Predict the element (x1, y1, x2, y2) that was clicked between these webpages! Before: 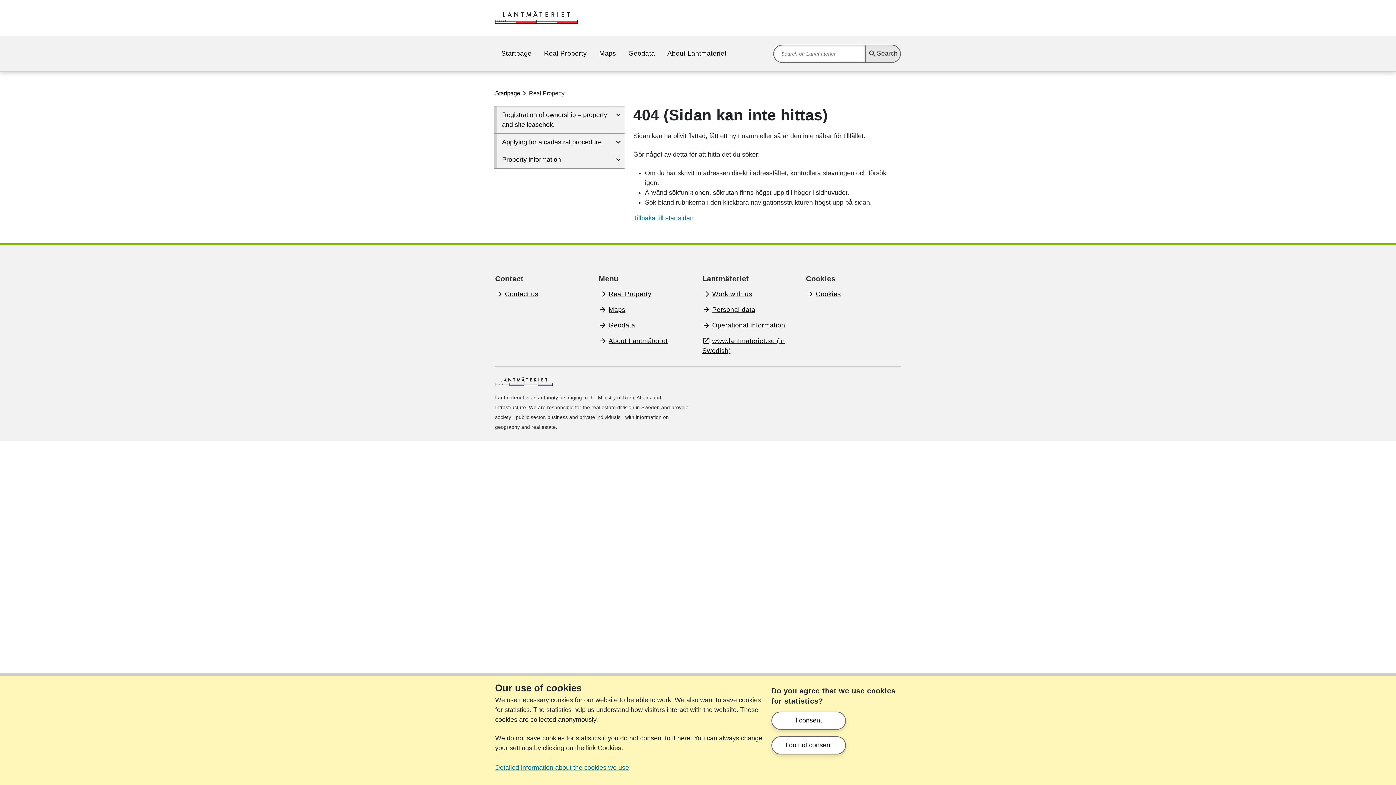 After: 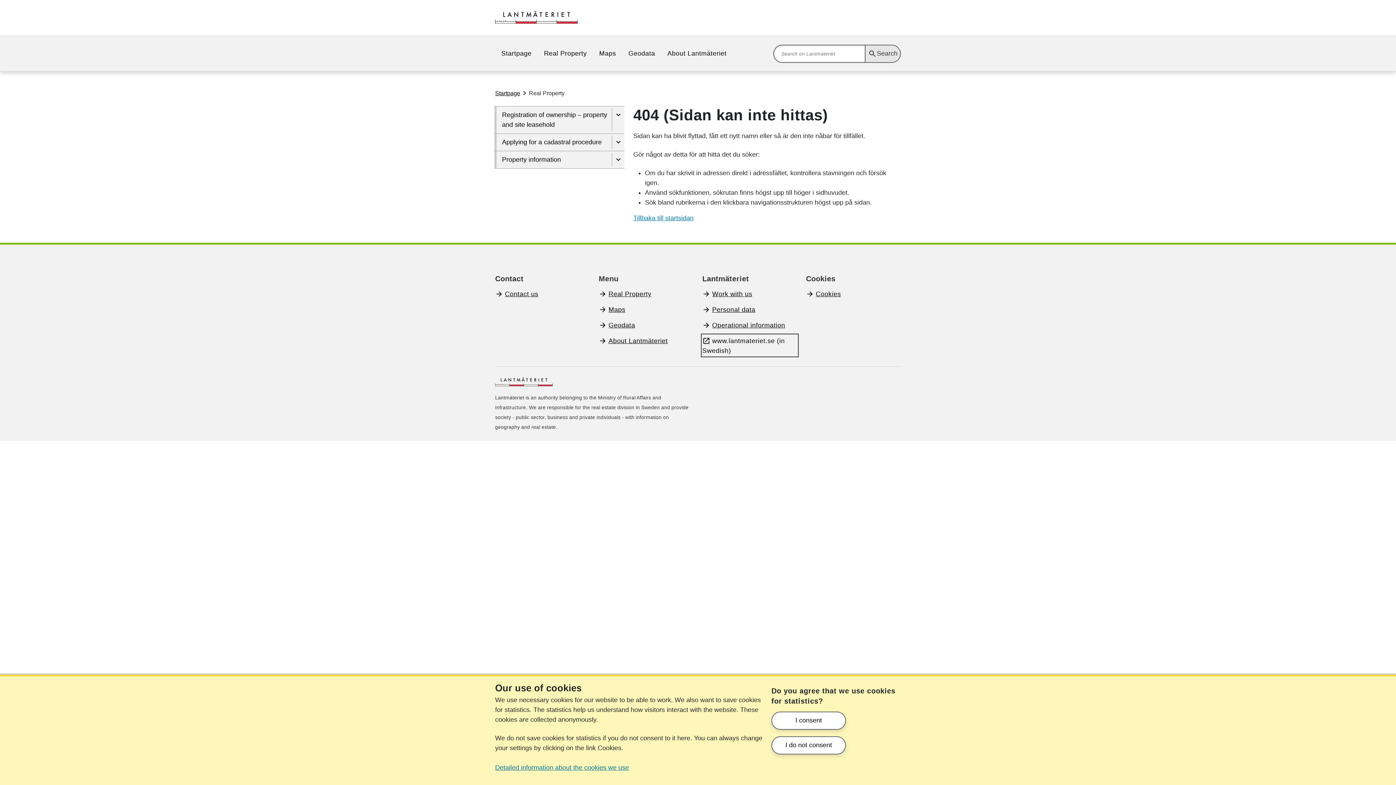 Action: label: www.lantmateriet.se (in Swedish) bbox: (702, 335, 797, 356)